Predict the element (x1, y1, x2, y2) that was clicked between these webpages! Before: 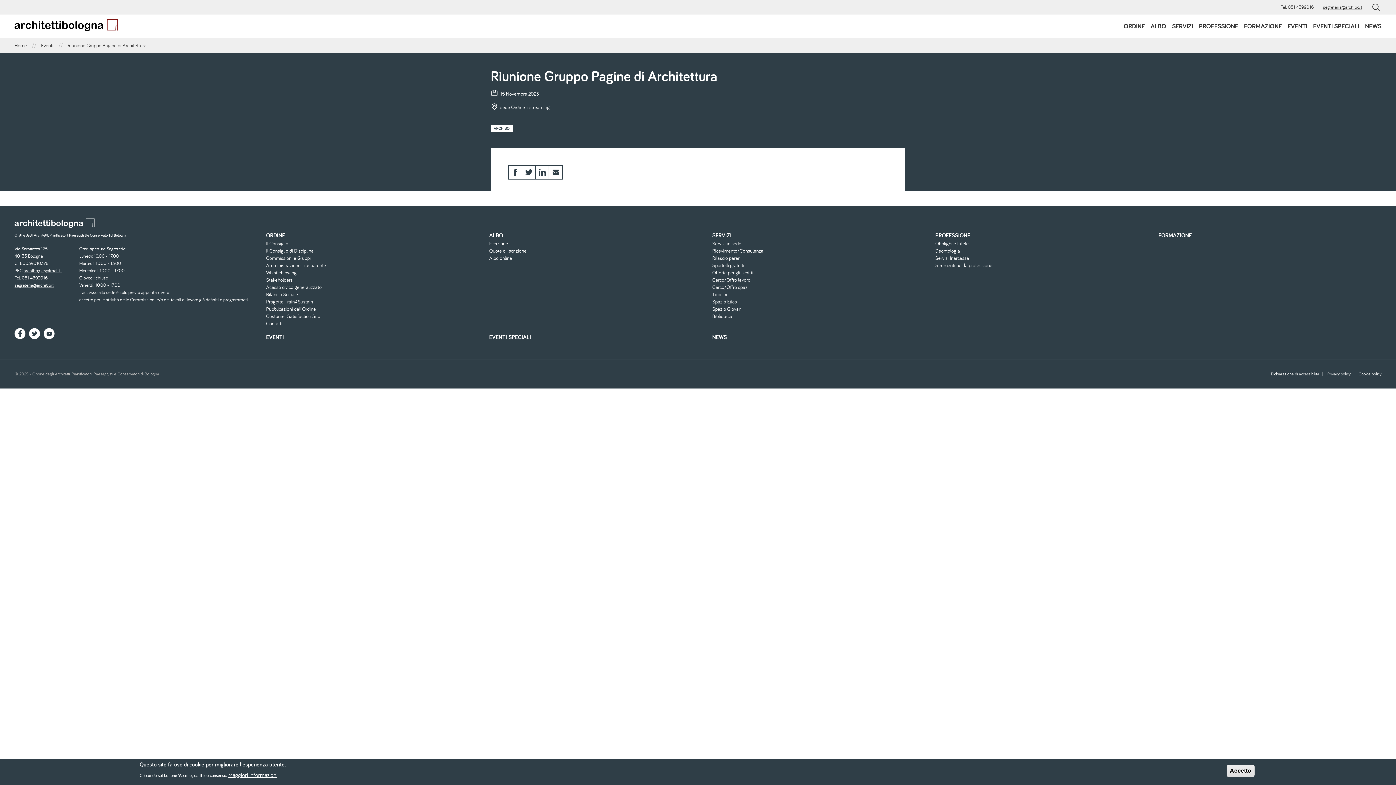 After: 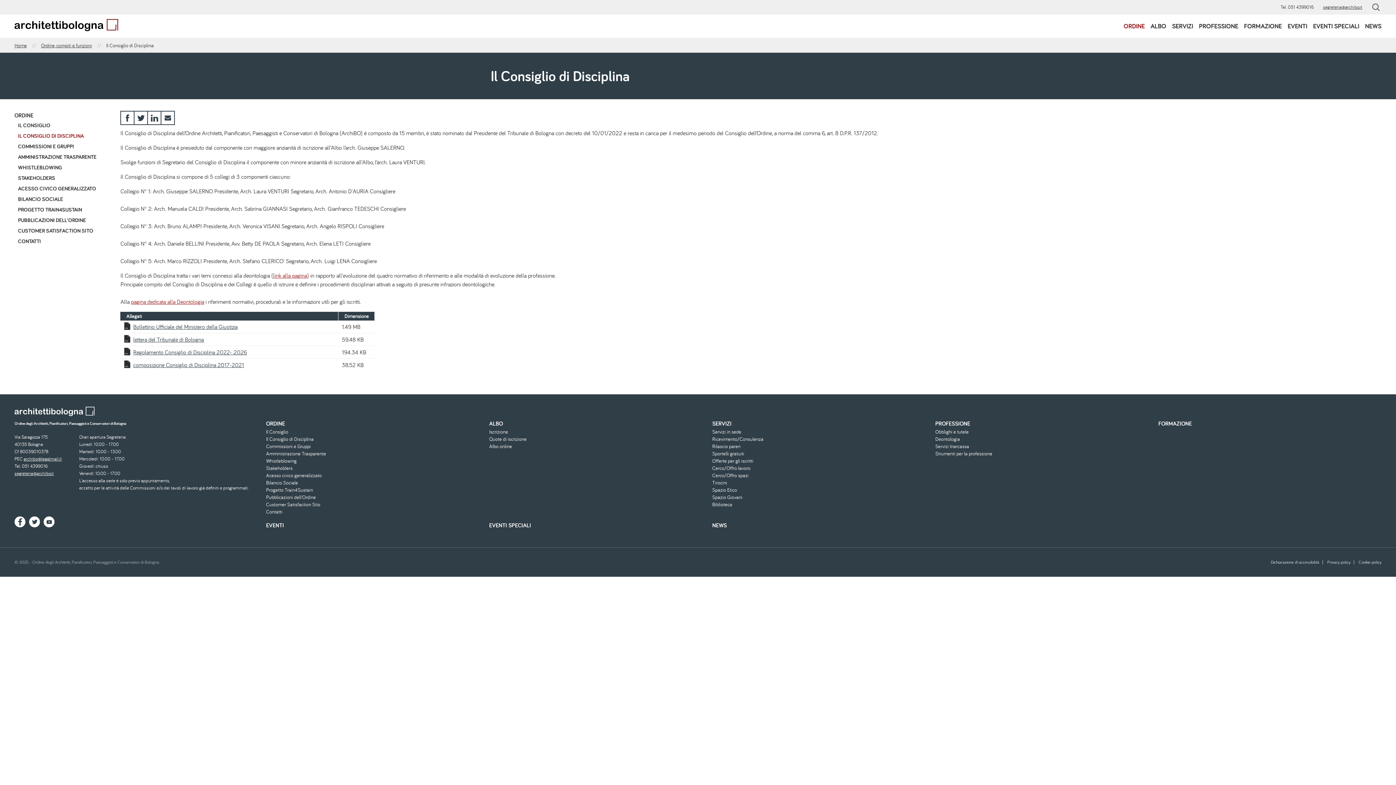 Action: label: Il Consiglio di Disciplina bbox: (266, 247, 487, 253)